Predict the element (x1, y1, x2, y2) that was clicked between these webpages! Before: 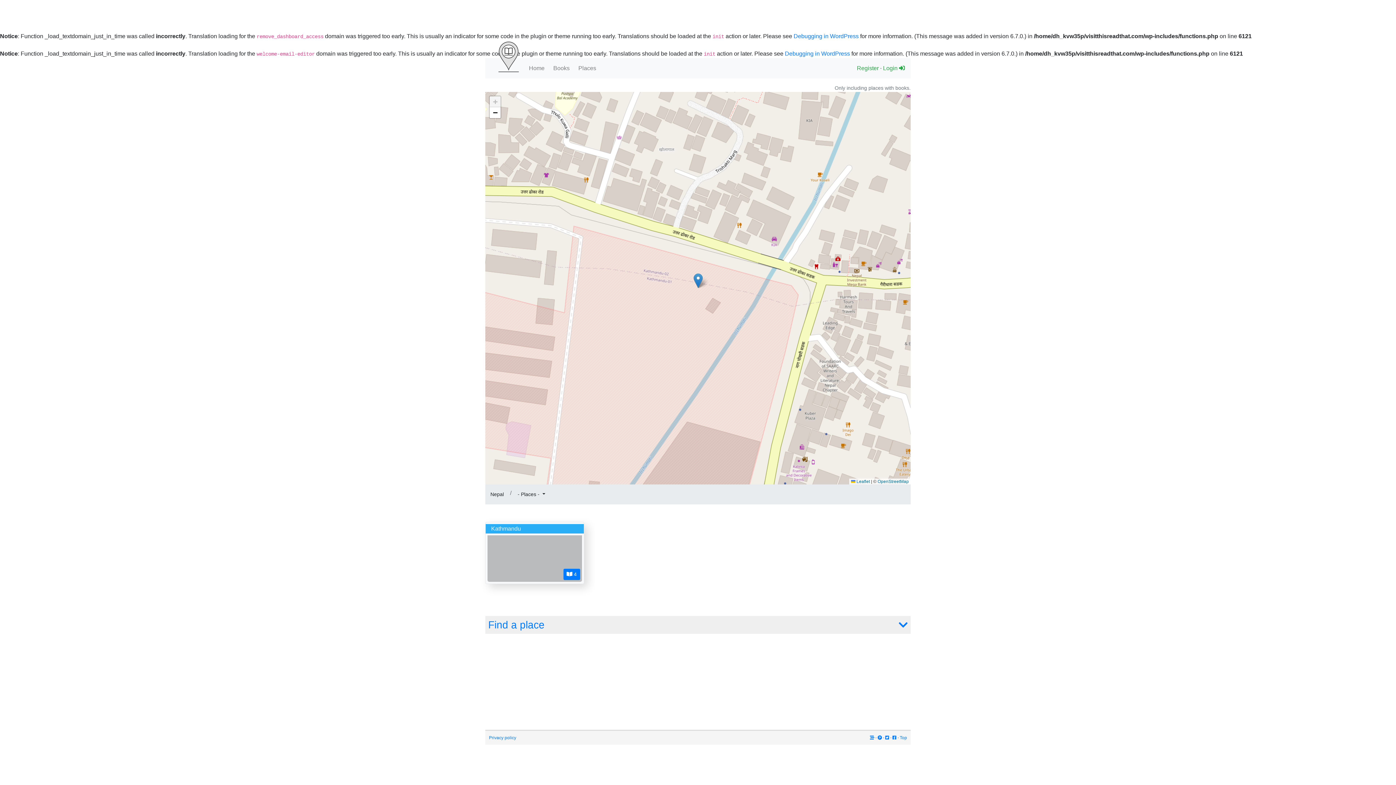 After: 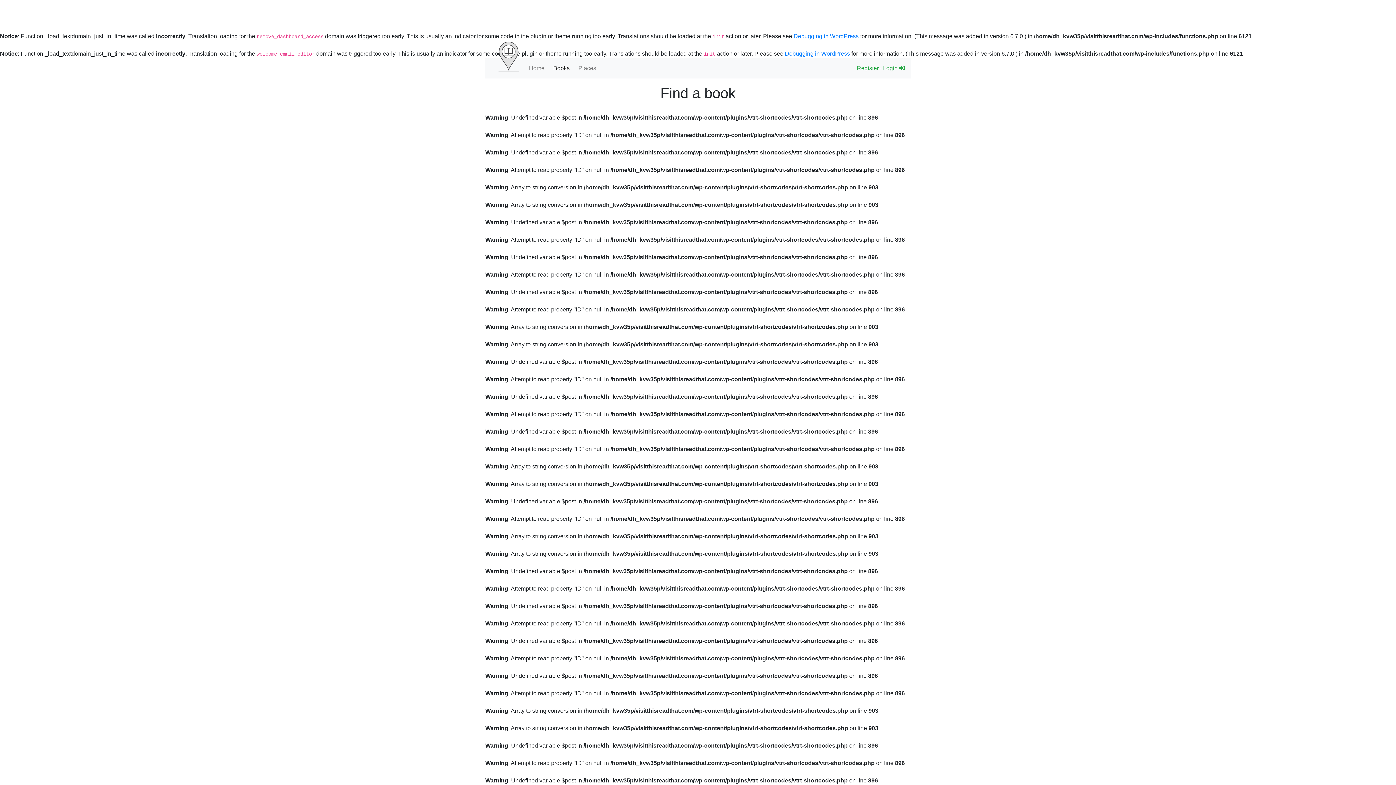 Action: bbox: (550, 61, 572, 75) label: Books